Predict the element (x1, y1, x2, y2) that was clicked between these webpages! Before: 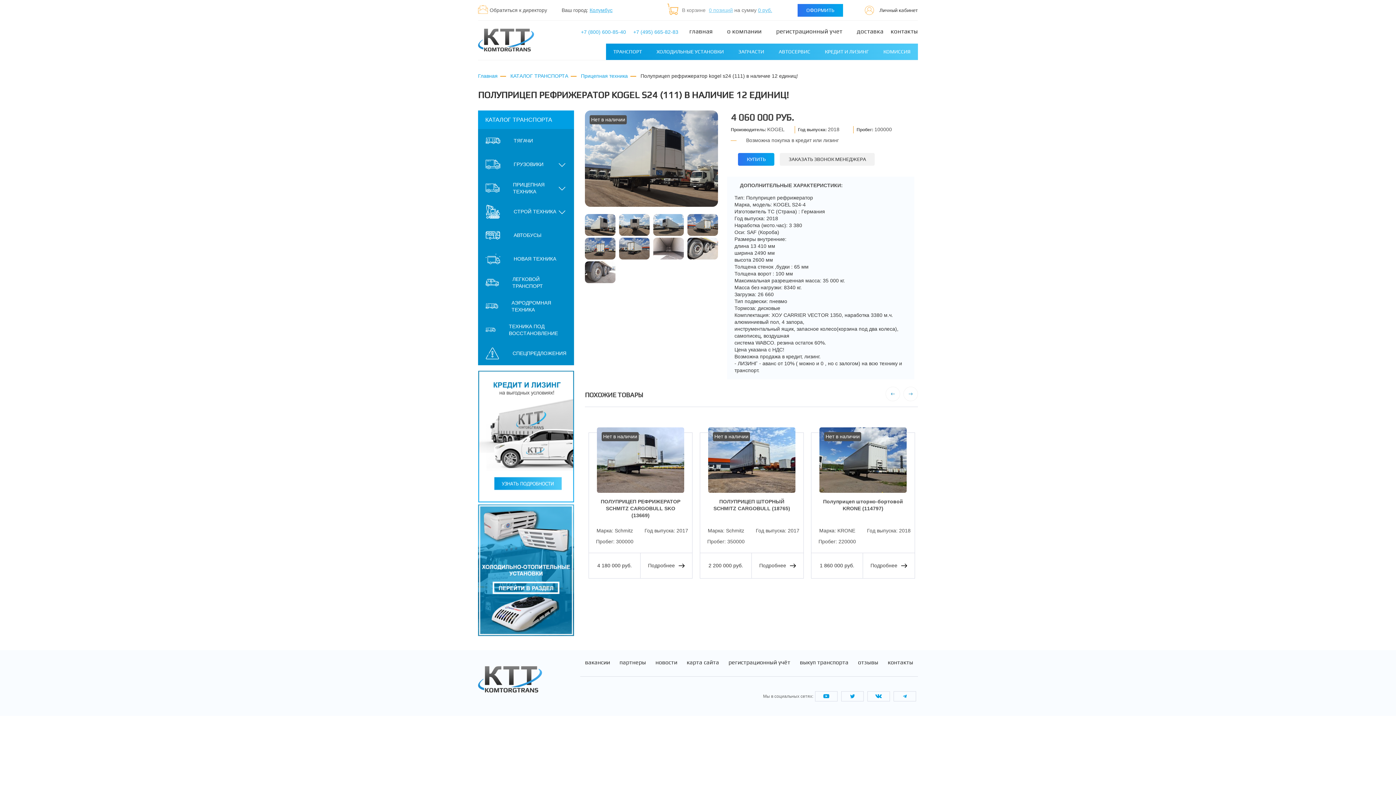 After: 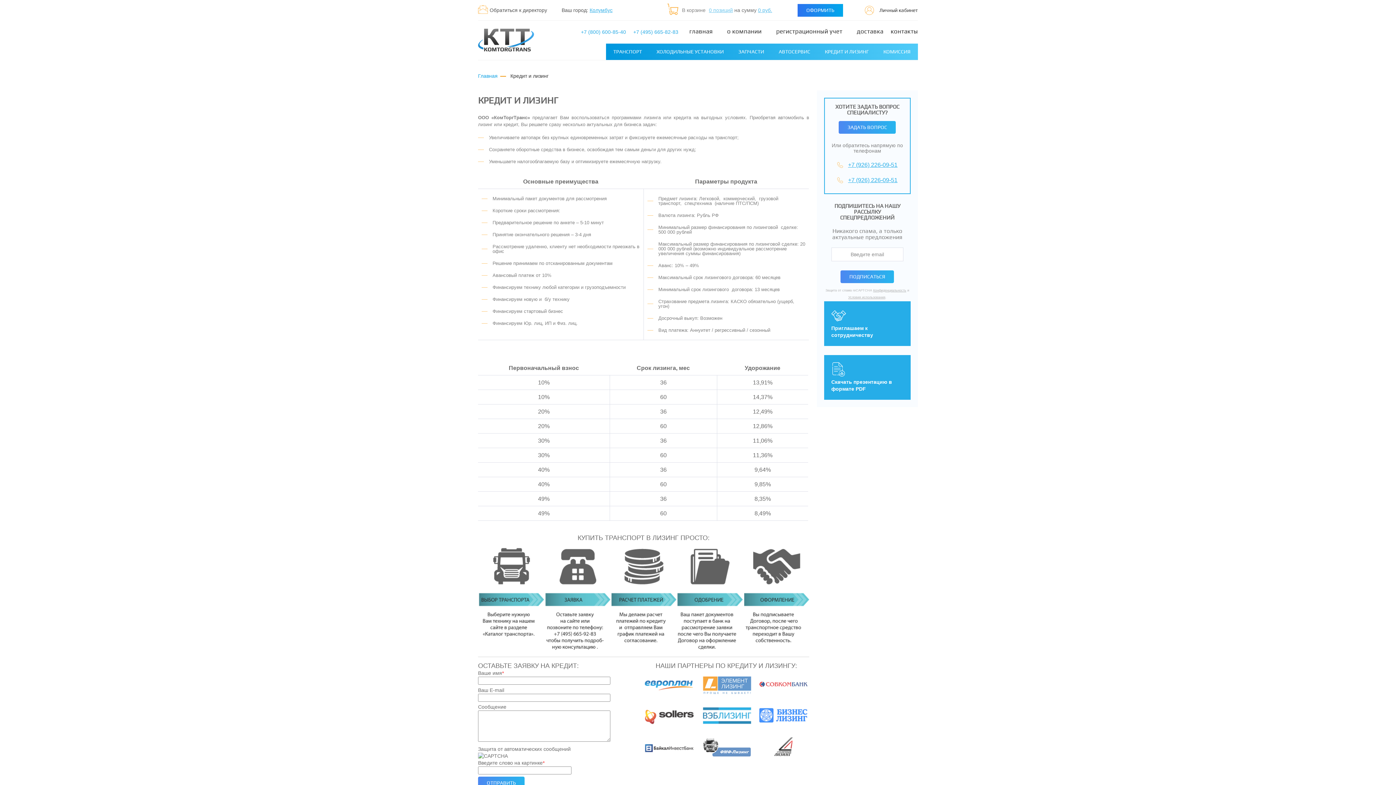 Action: label: КРЕДИТ И ЛИЗИНГ bbox: (817, 43, 876, 60)